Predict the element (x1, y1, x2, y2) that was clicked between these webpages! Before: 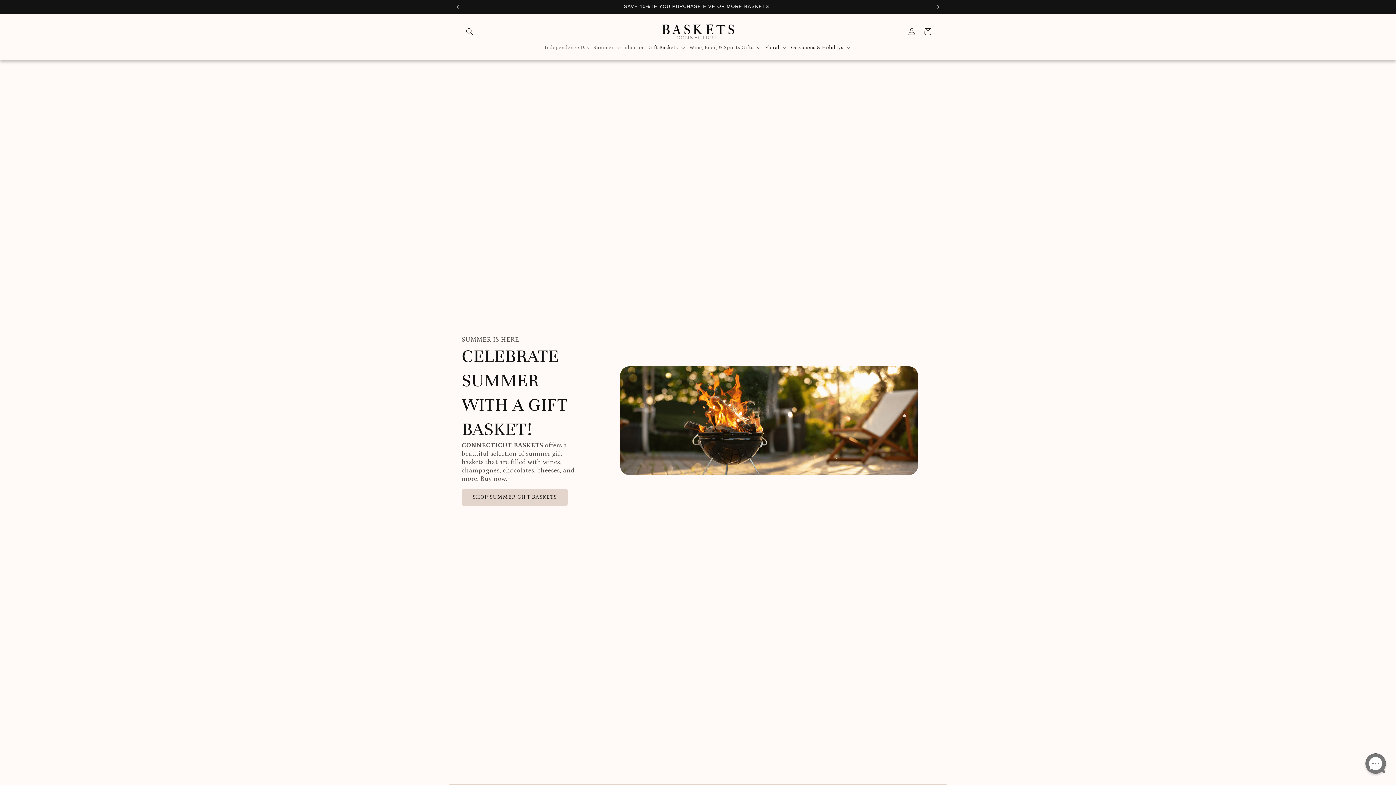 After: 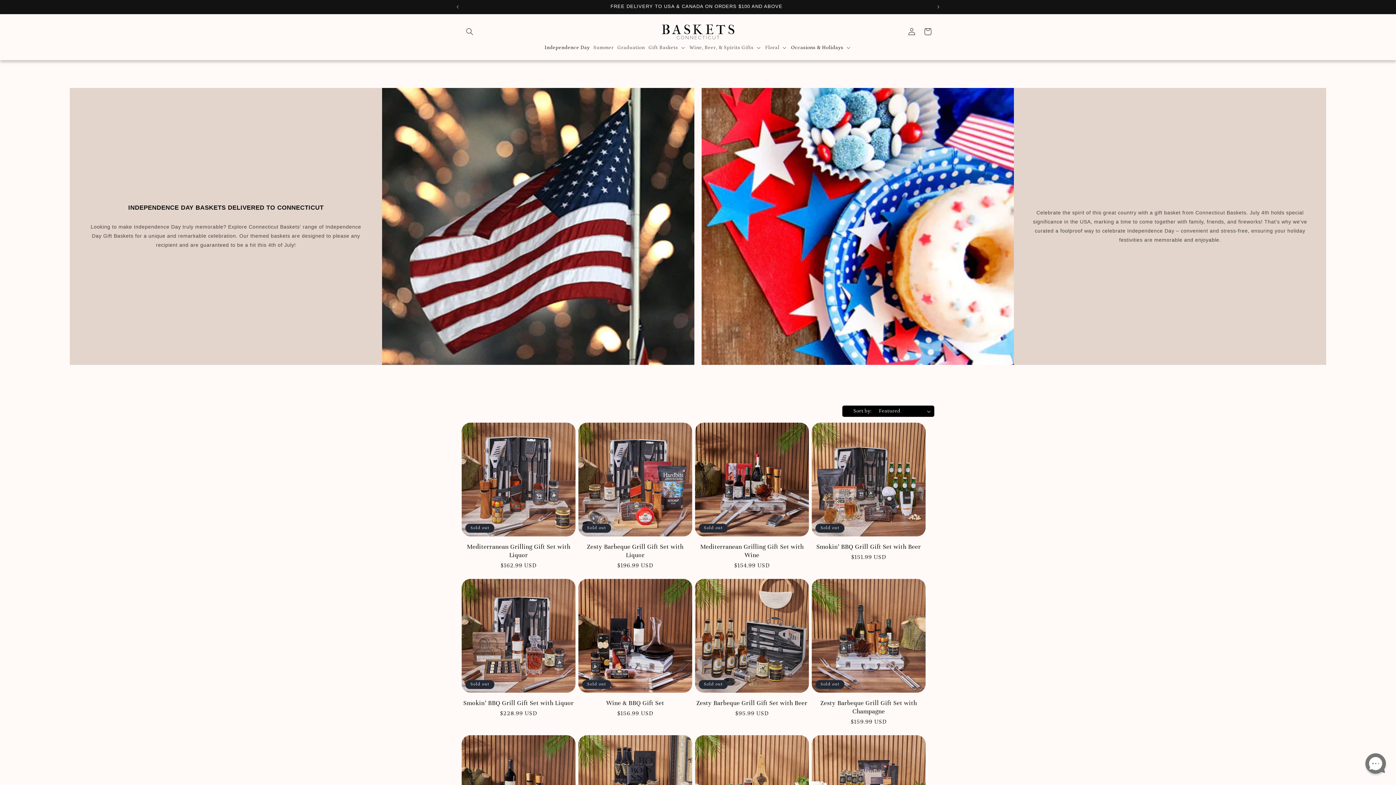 Action: bbox: (542, 42, 591, 52) label: Independence Day